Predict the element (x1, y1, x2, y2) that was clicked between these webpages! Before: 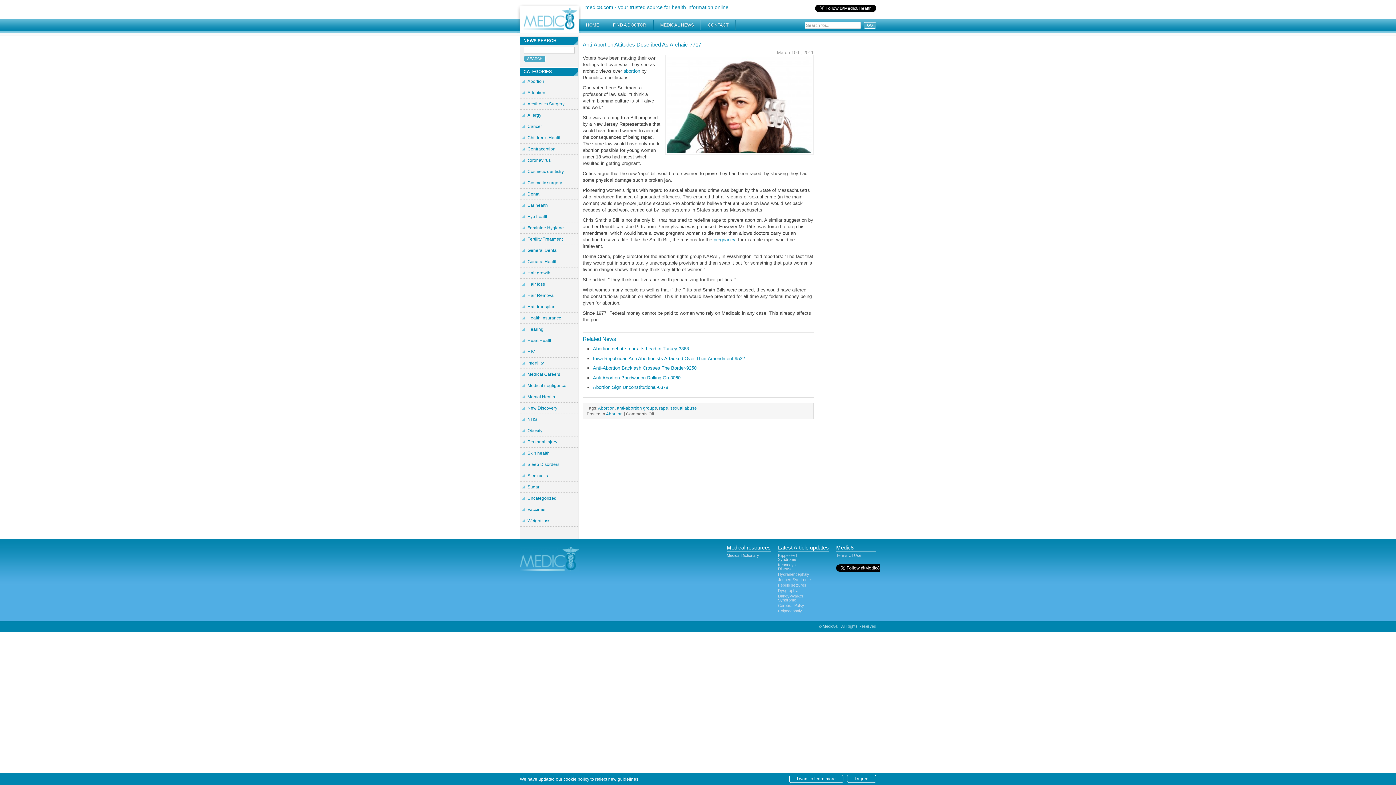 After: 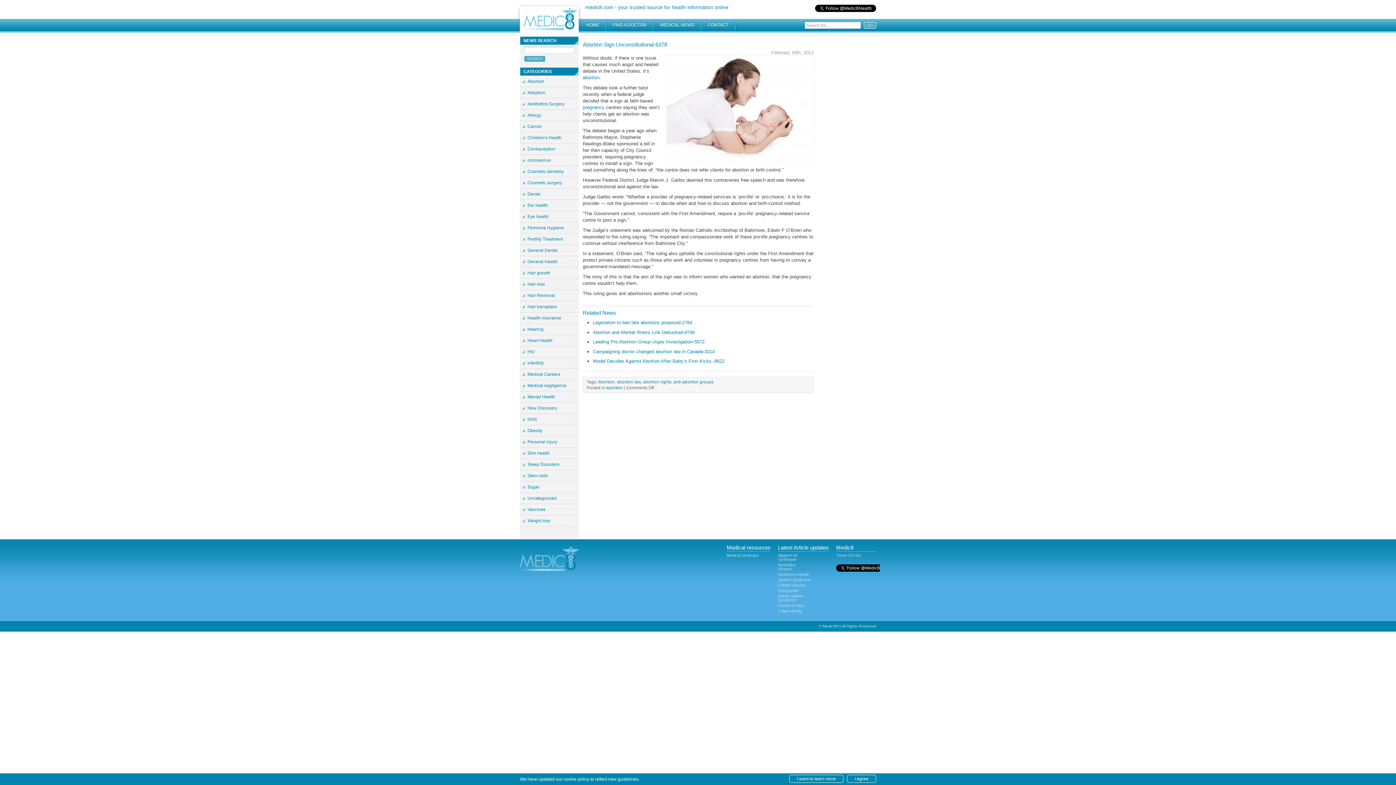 Action: label: Abortion Sign Unconstitutional-6378 bbox: (593, 384, 668, 390)